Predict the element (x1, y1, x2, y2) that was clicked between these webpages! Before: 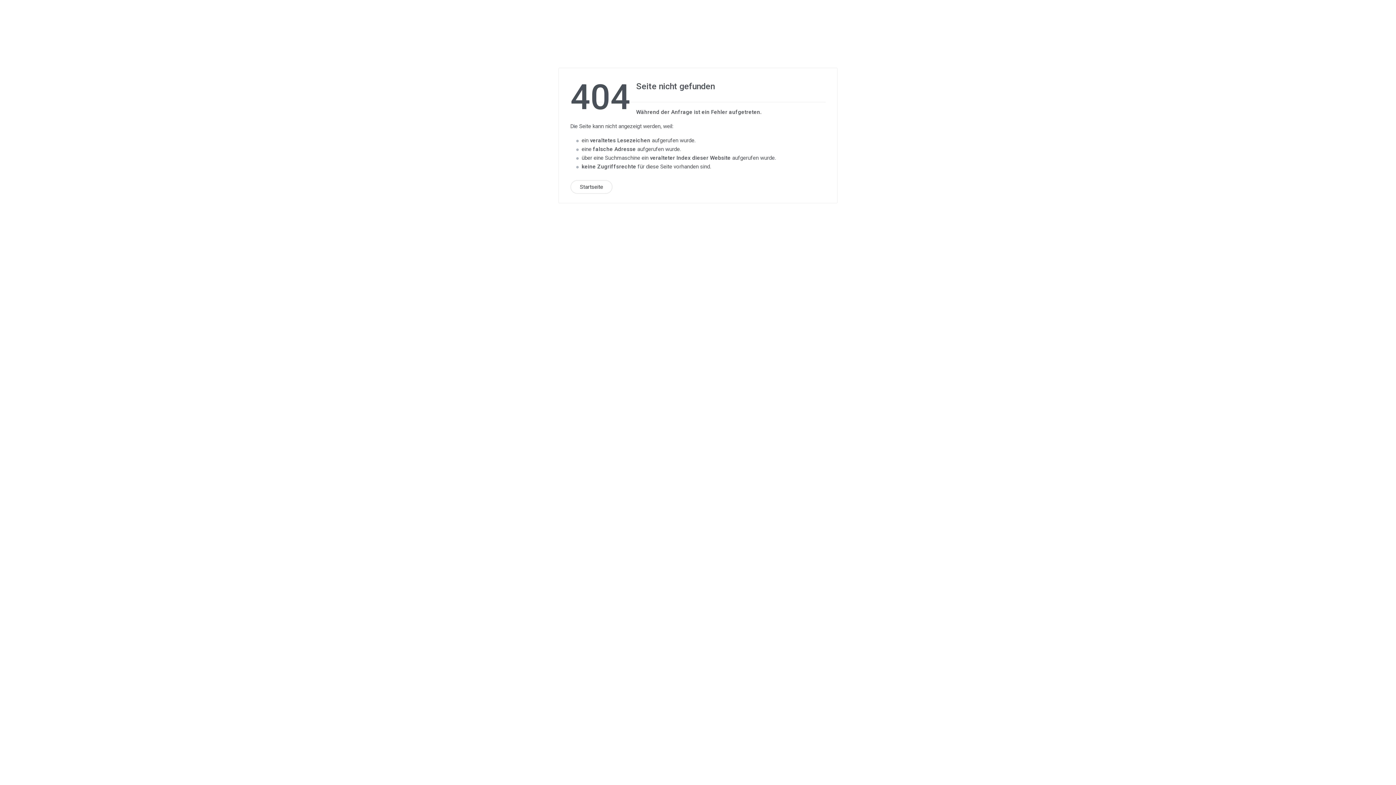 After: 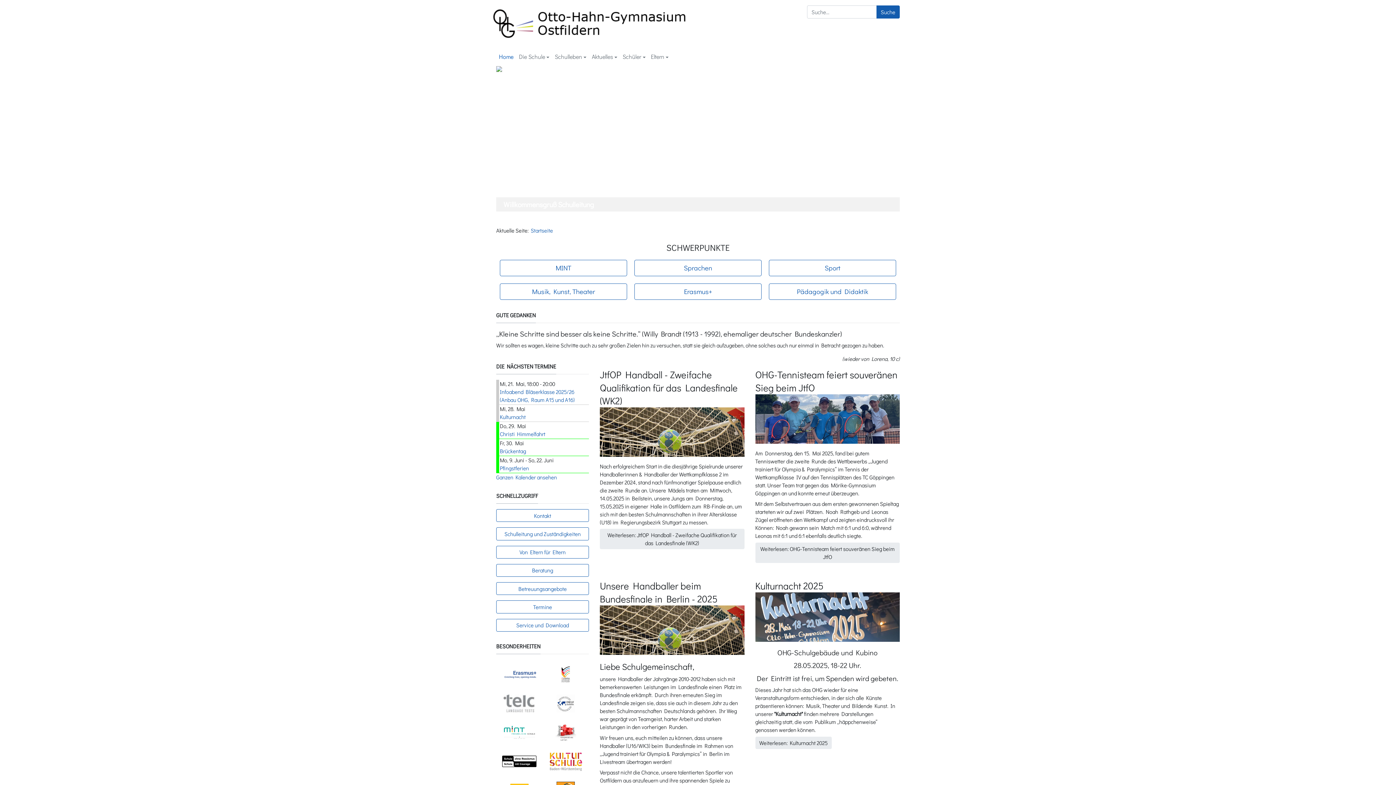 Action: label: Startseite bbox: (570, 180, 612, 194)